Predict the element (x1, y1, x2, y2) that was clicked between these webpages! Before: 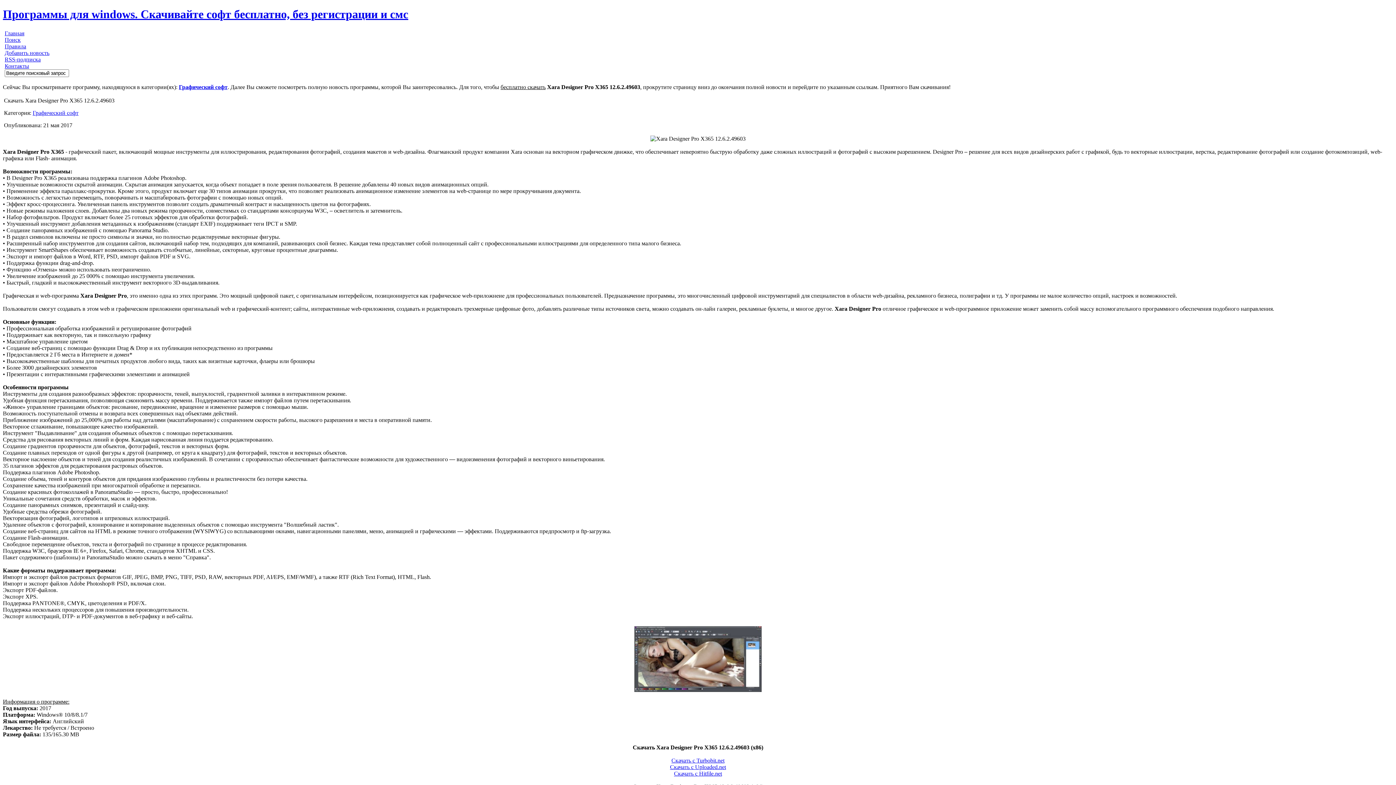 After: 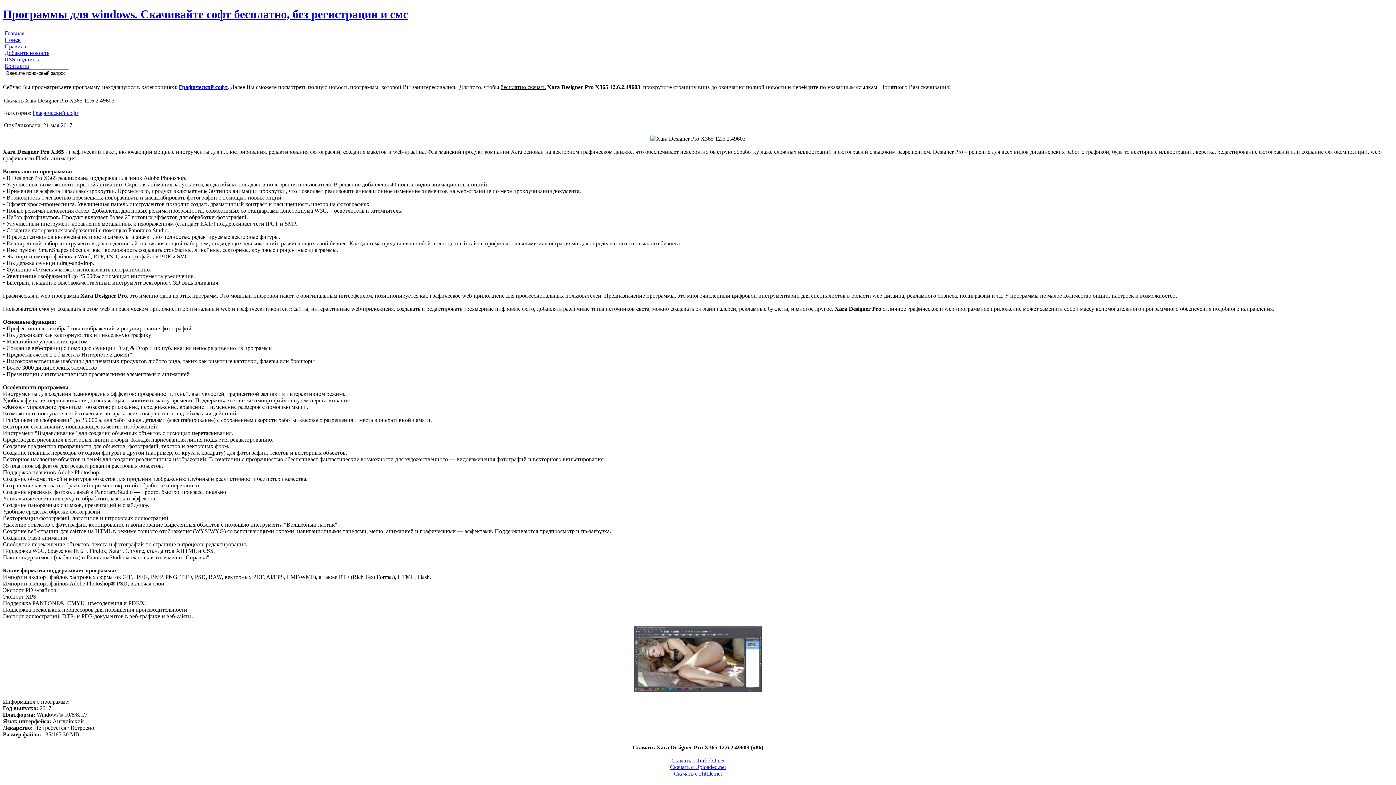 Action: bbox: (670, 764, 726, 770) label: Скачать с Uploaded.net